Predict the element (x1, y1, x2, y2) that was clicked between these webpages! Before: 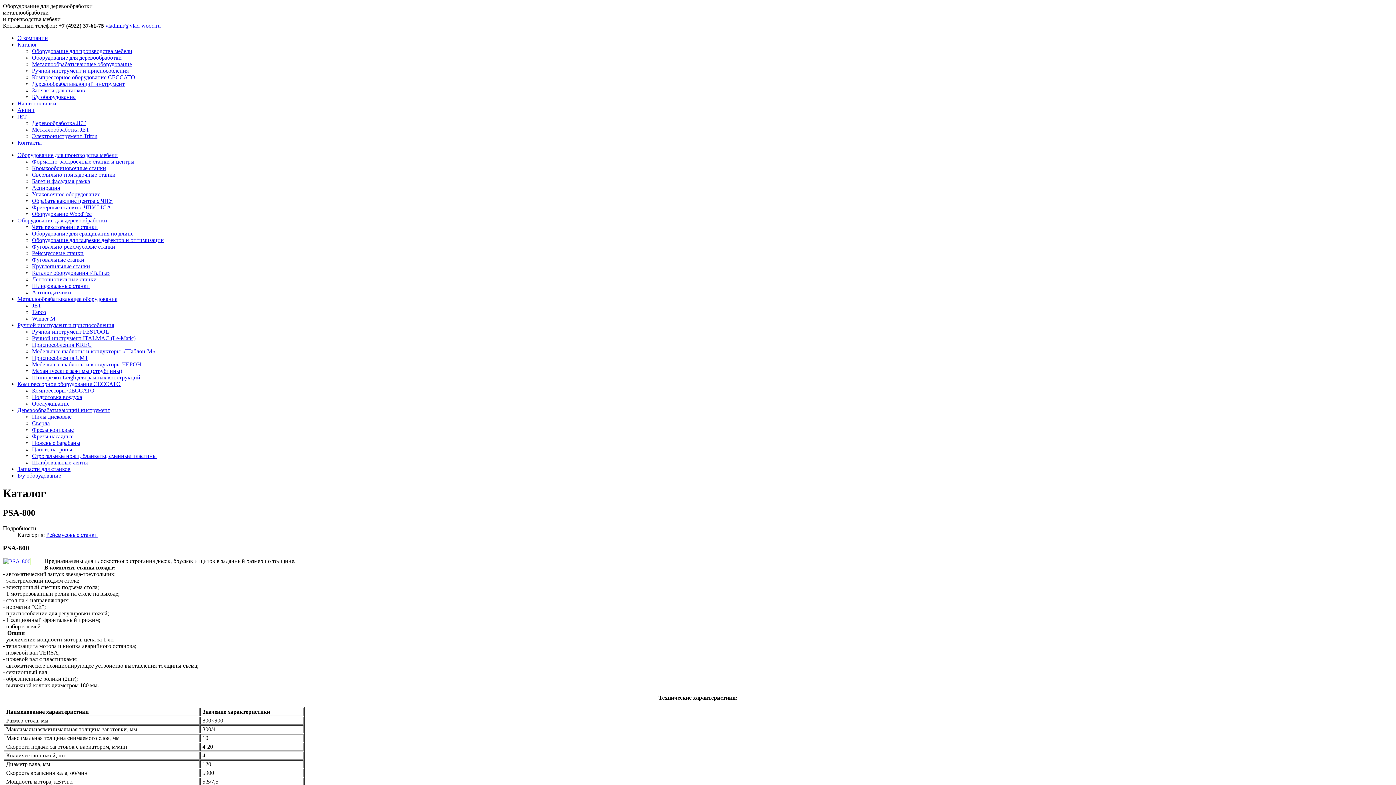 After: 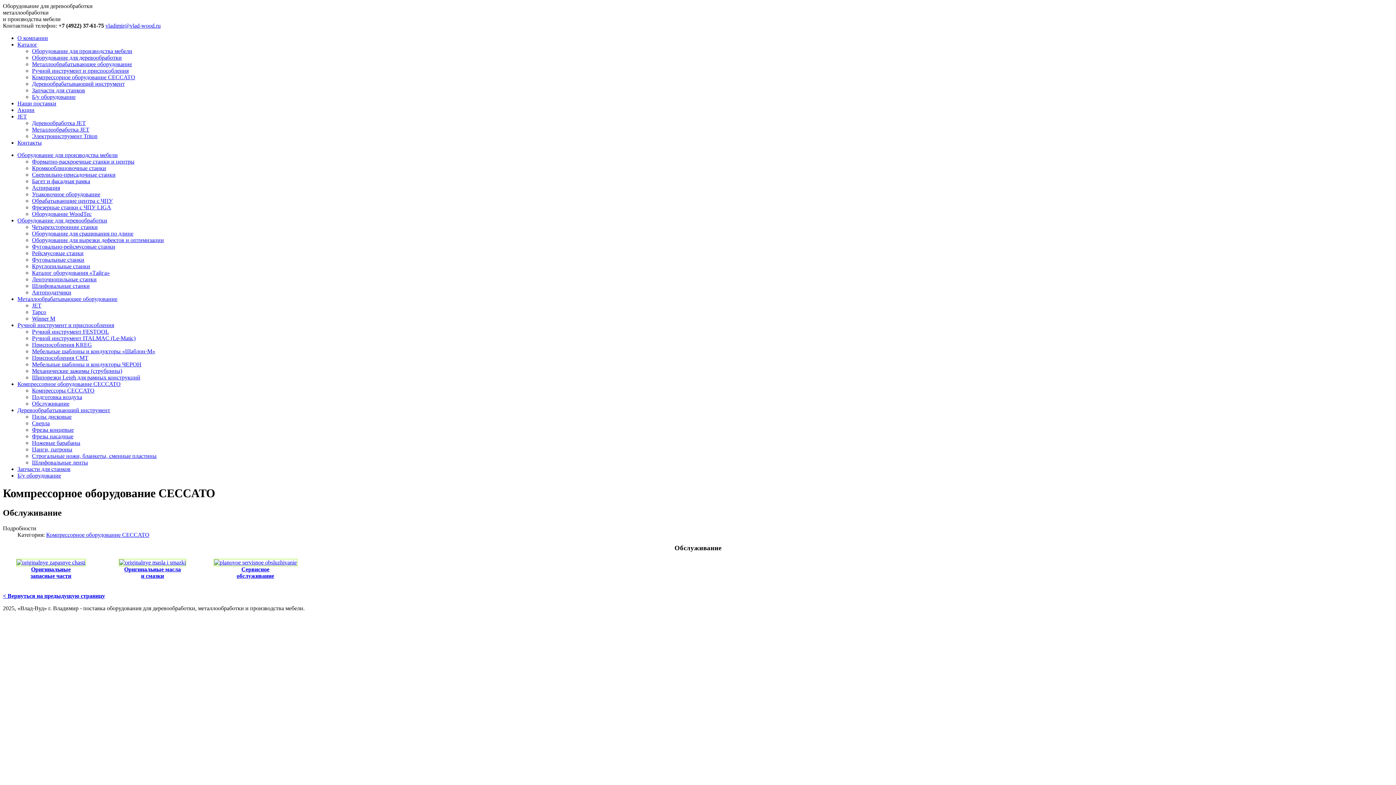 Action: bbox: (32, 400, 69, 406) label: Обслуживание